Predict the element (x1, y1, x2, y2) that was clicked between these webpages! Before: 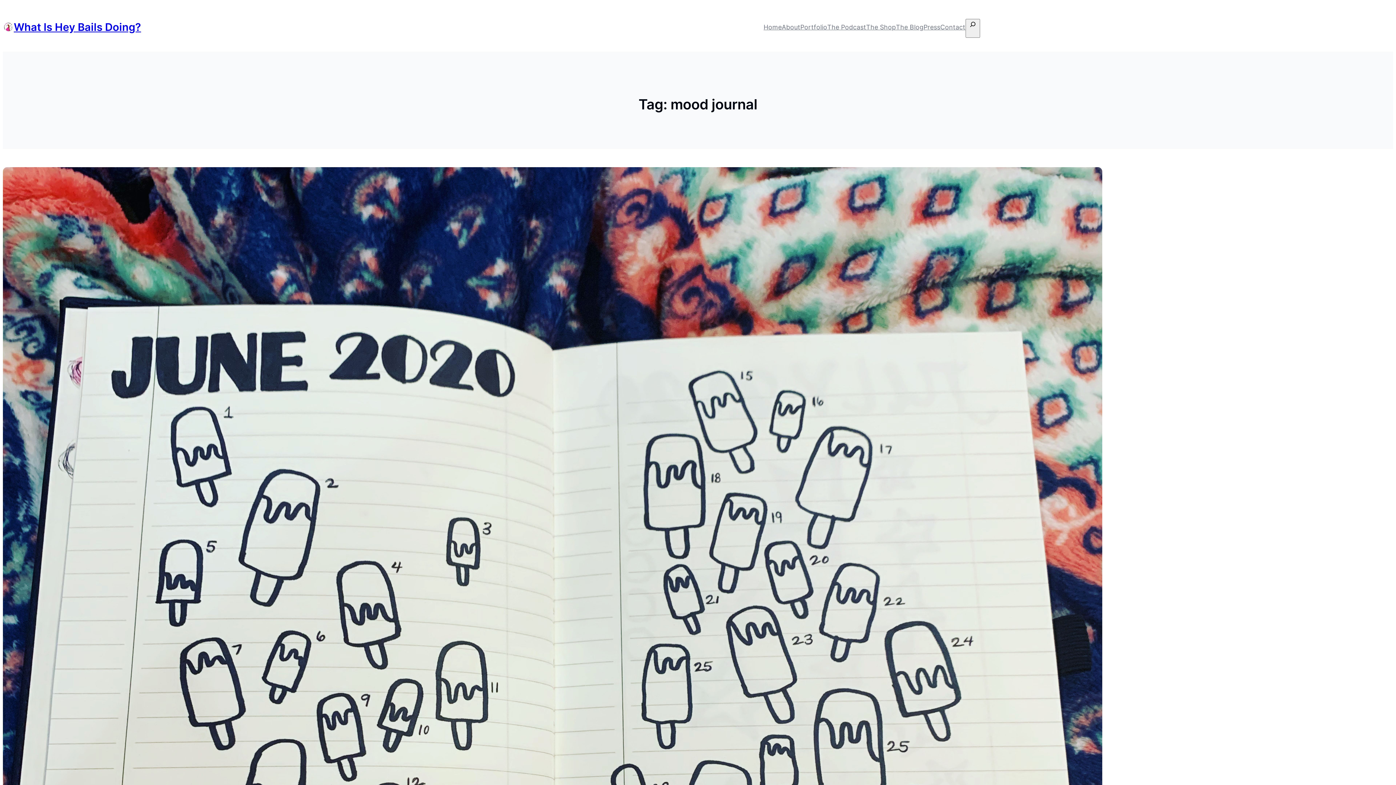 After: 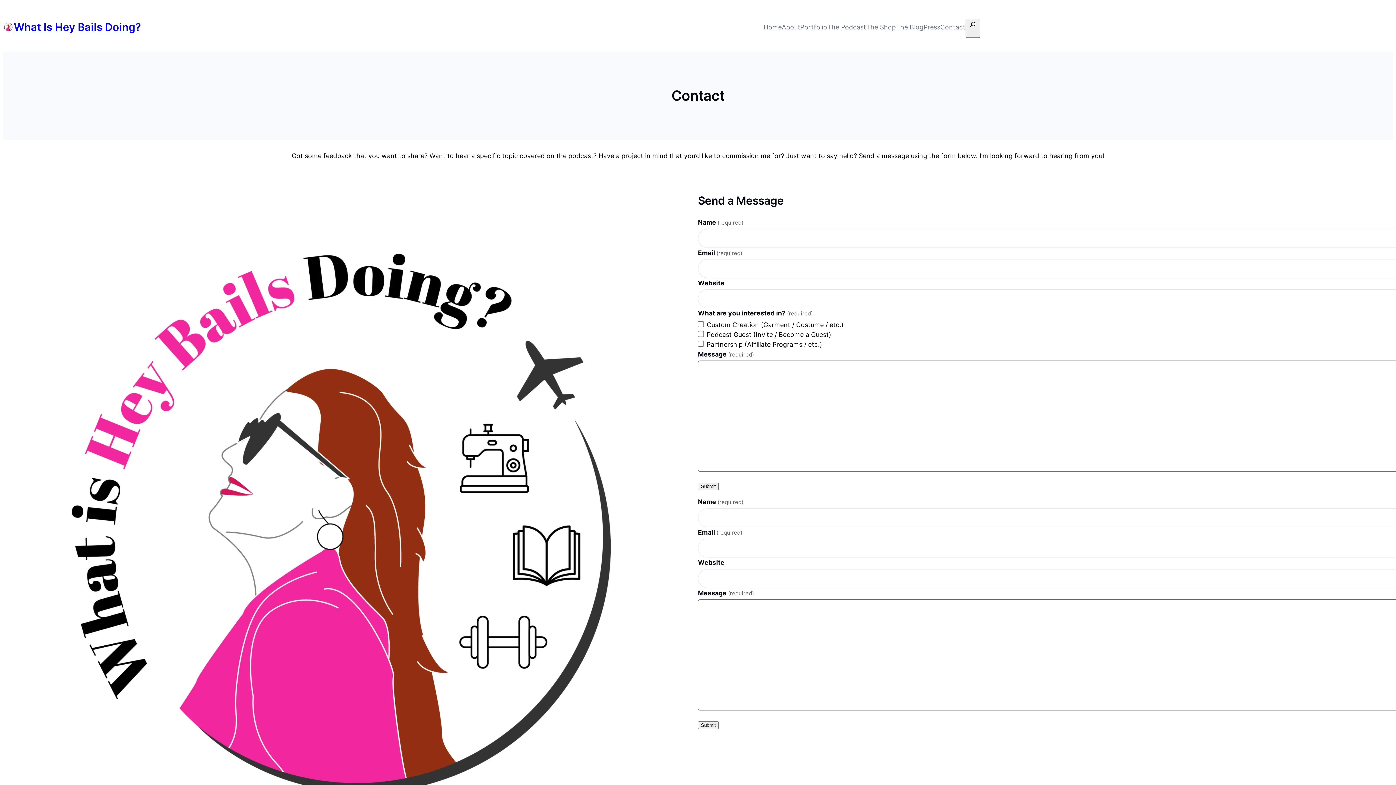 Action: label: Contact bbox: (940, 22, 965, 32)